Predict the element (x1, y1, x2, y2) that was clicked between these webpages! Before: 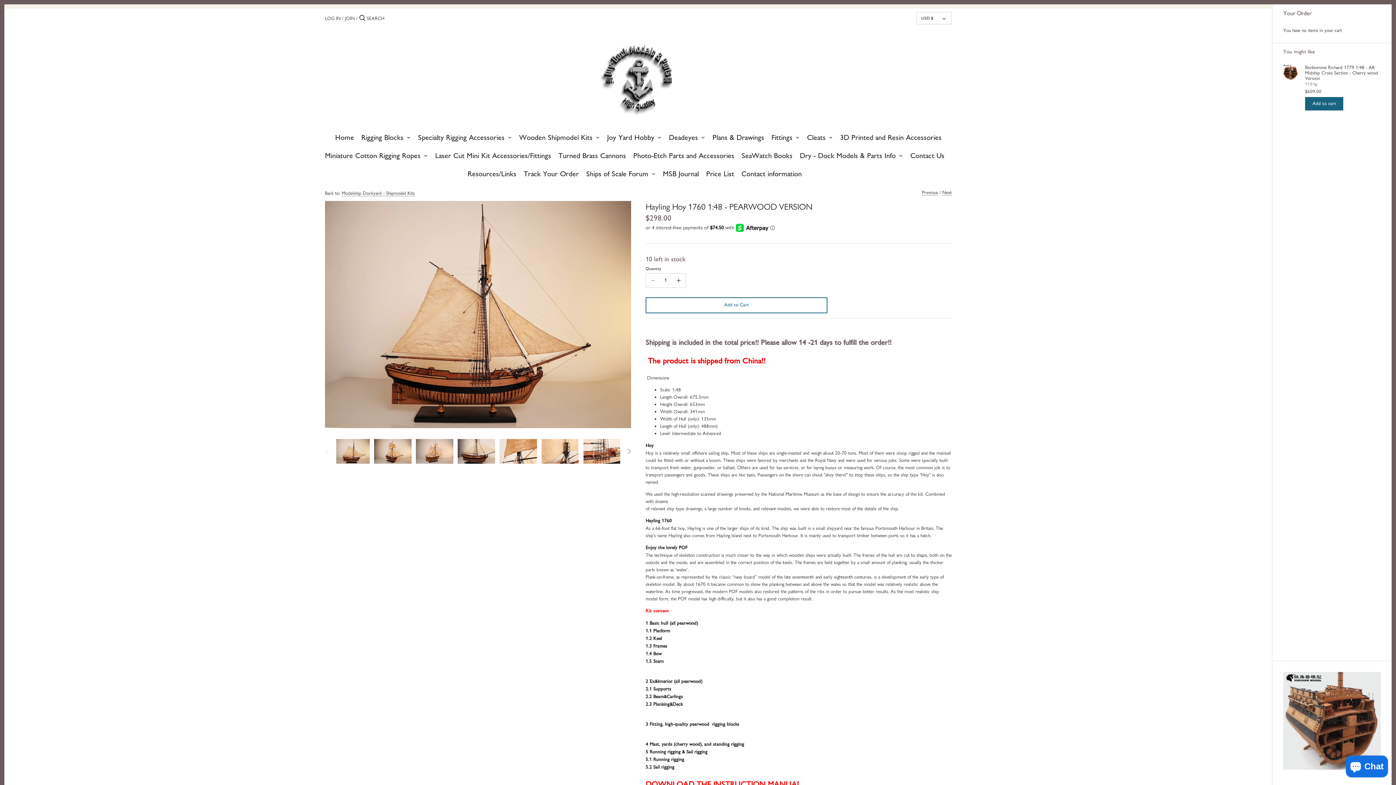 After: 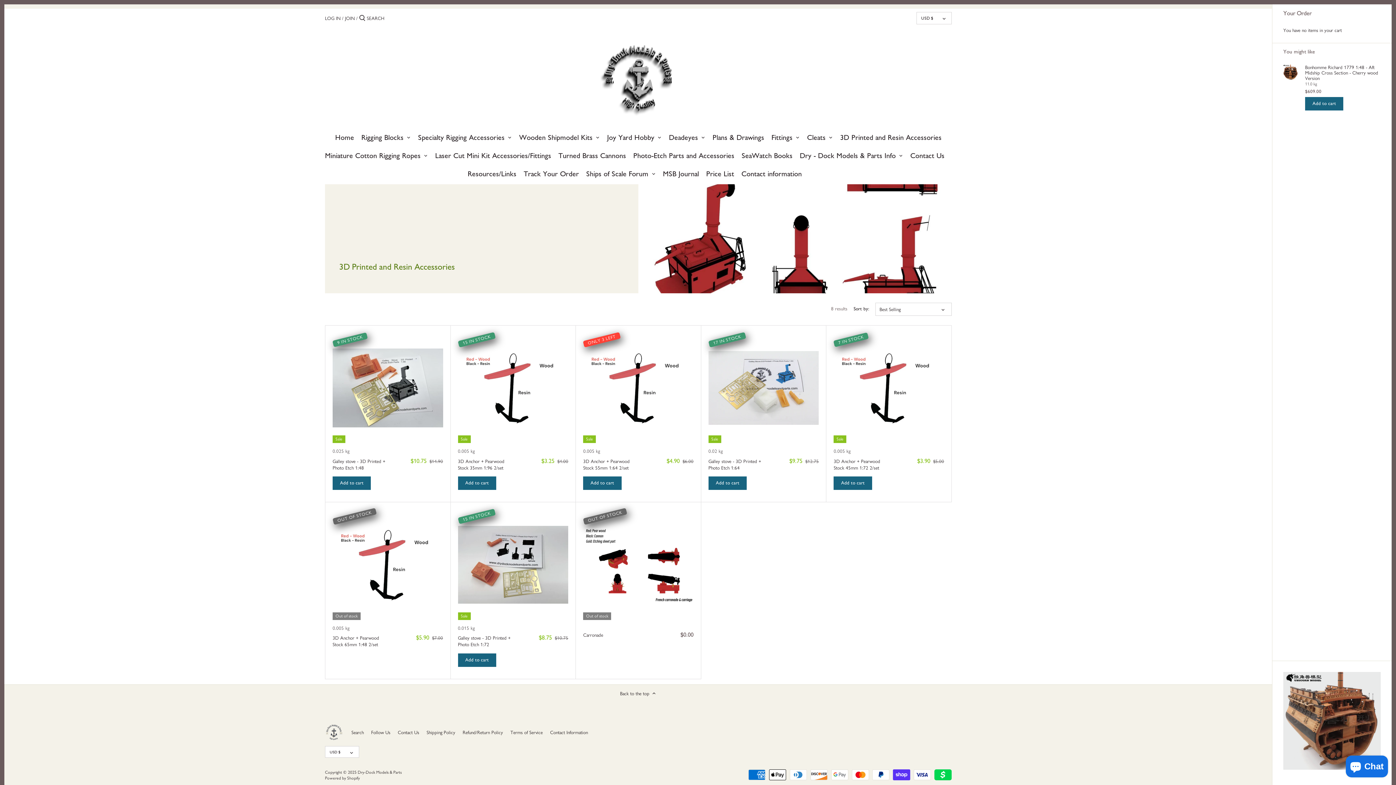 Action: bbox: (840, 129, 949, 147) label: 3D Printed and Resin Accessories